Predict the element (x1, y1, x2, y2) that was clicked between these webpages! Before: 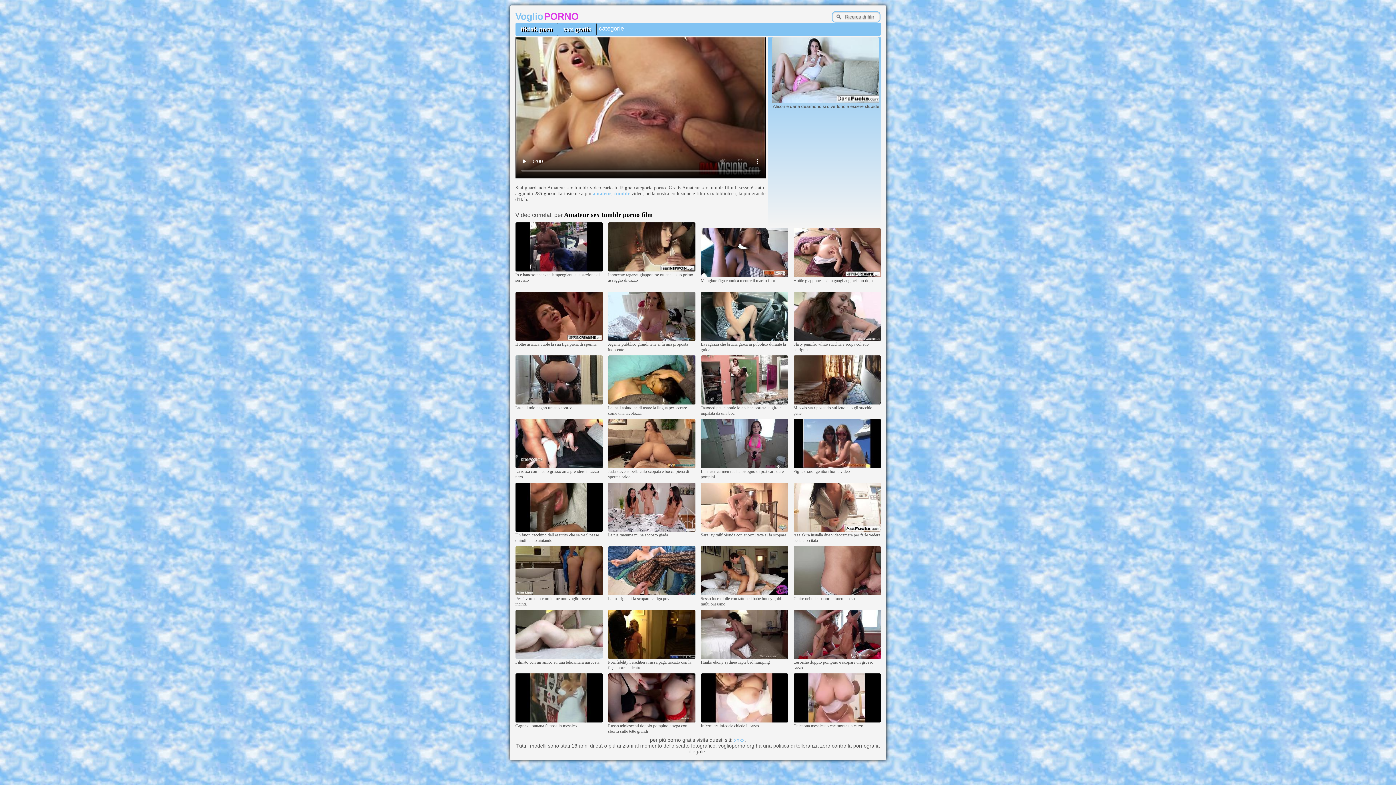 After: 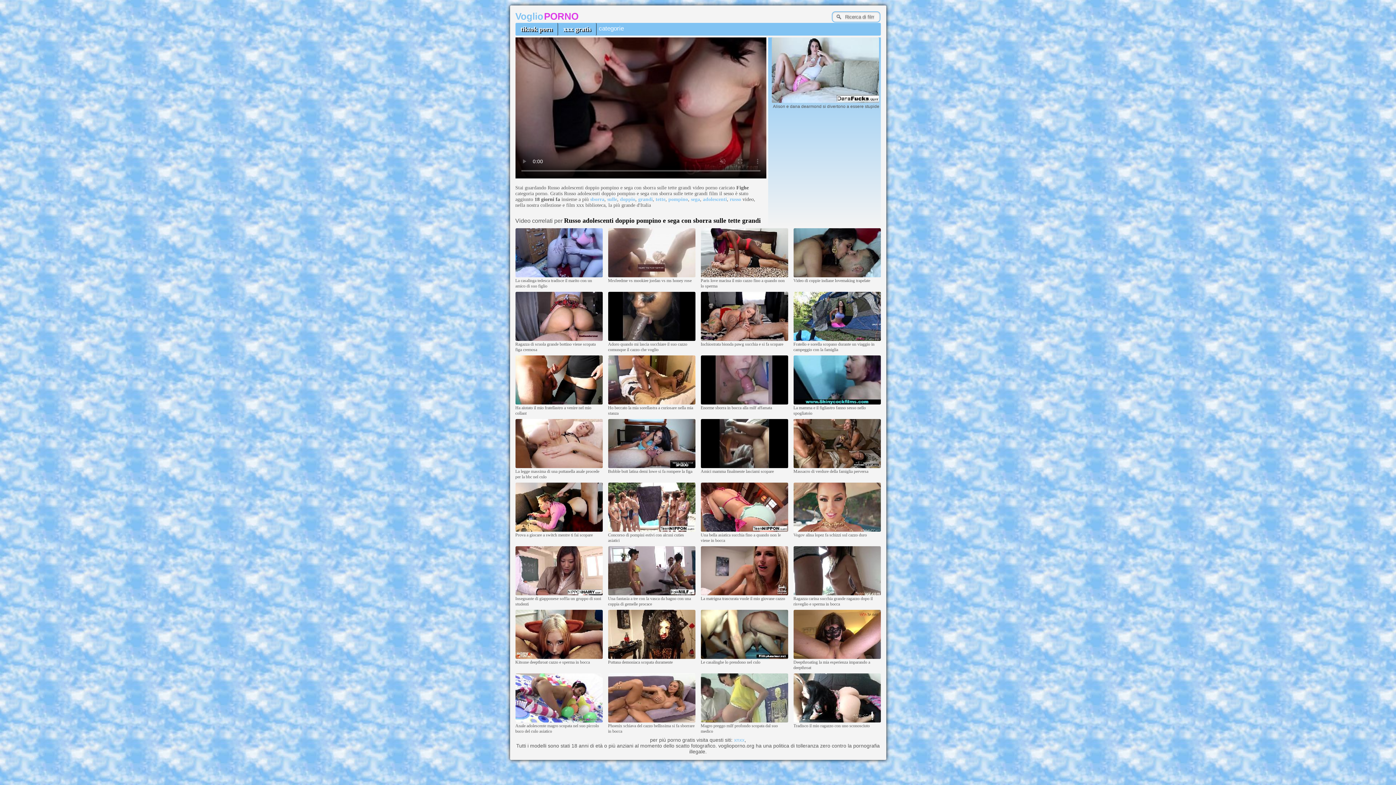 Action: bbox: (608, 719, 695, 723)